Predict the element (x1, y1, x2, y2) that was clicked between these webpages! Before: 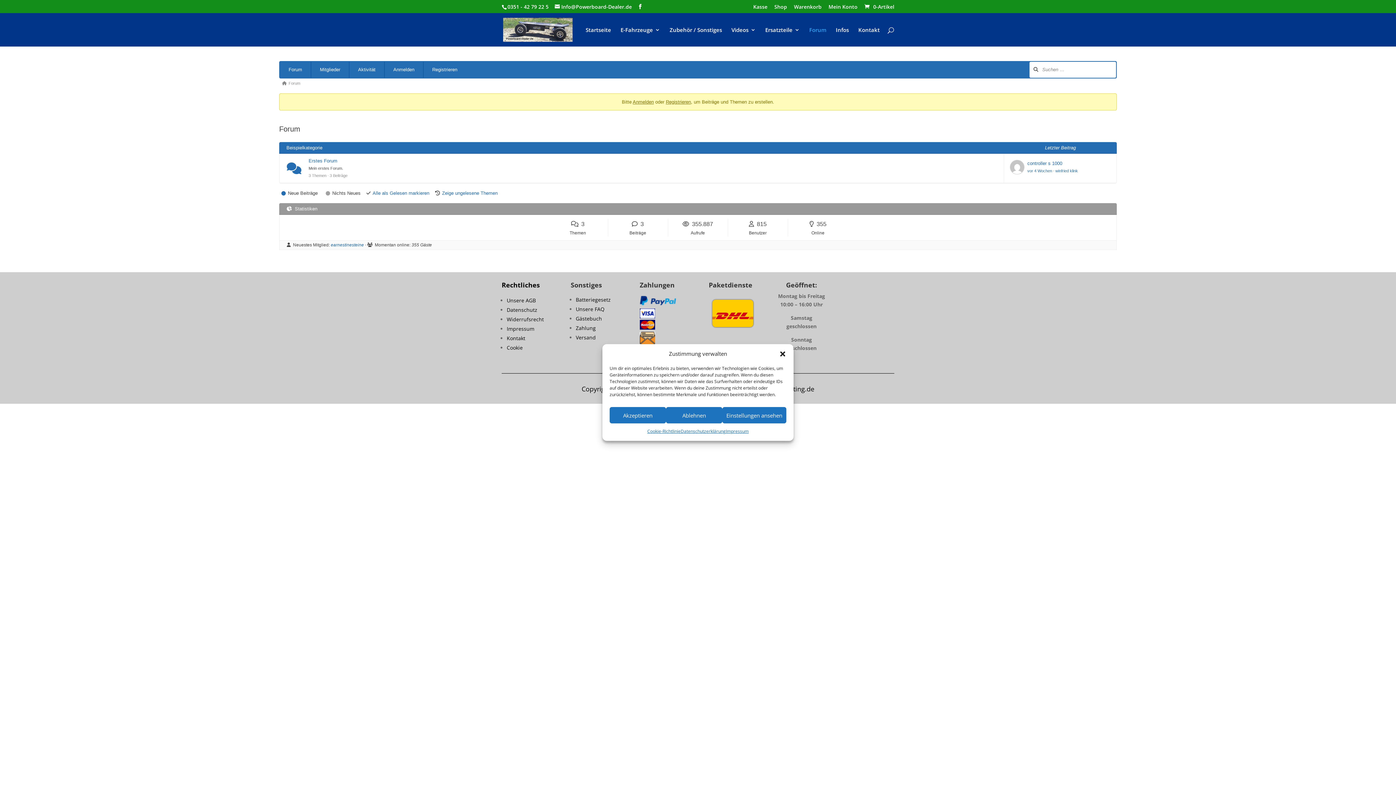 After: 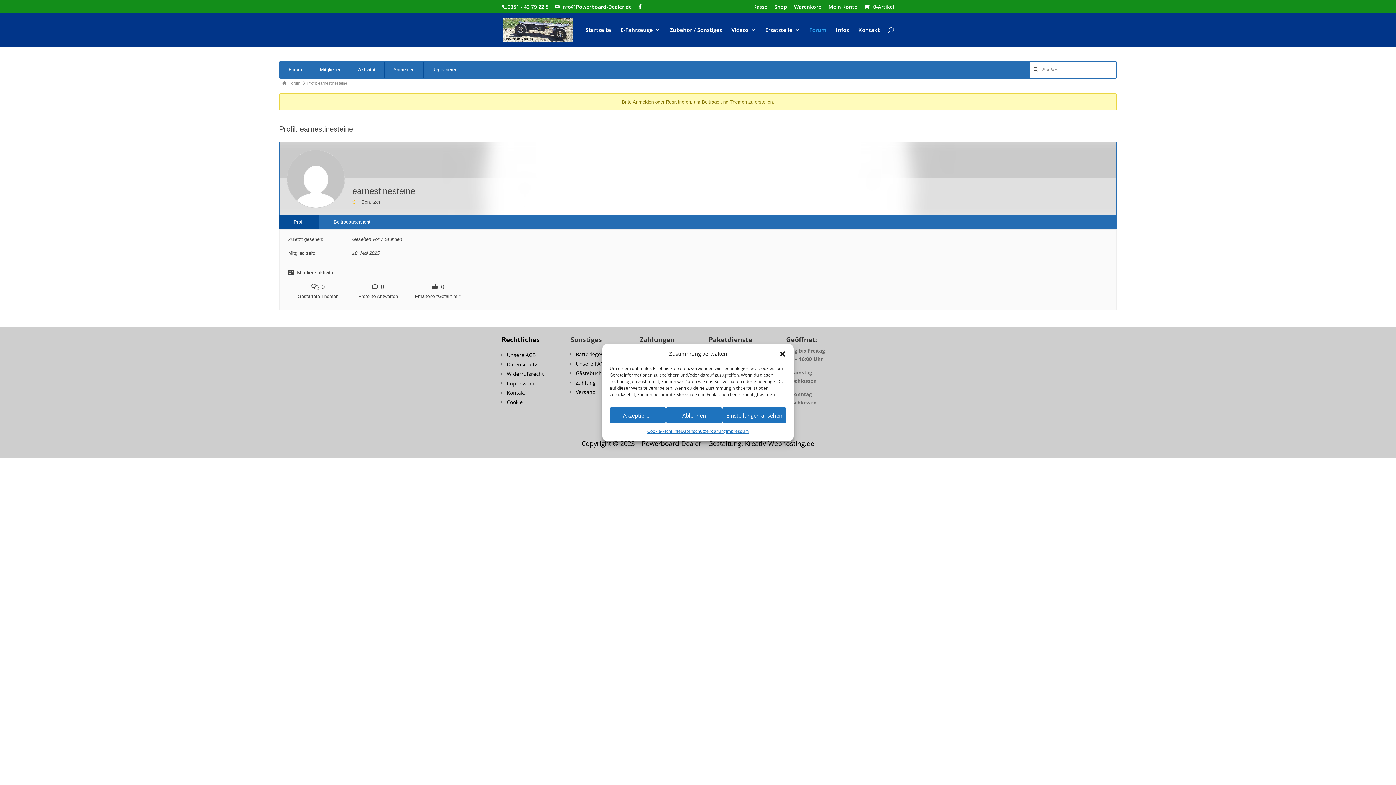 Action: bbox: (330, 242, 364, 247) label: earnestinesteine